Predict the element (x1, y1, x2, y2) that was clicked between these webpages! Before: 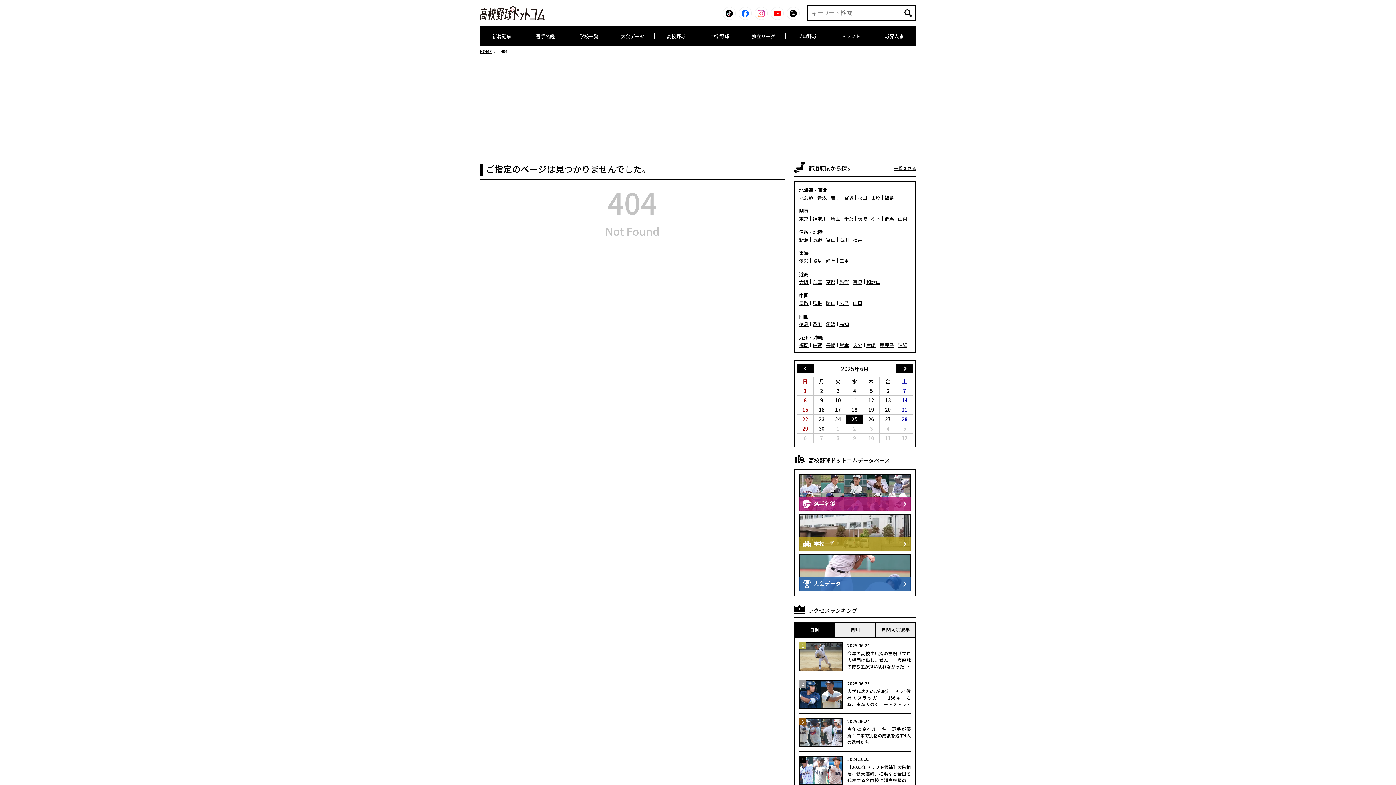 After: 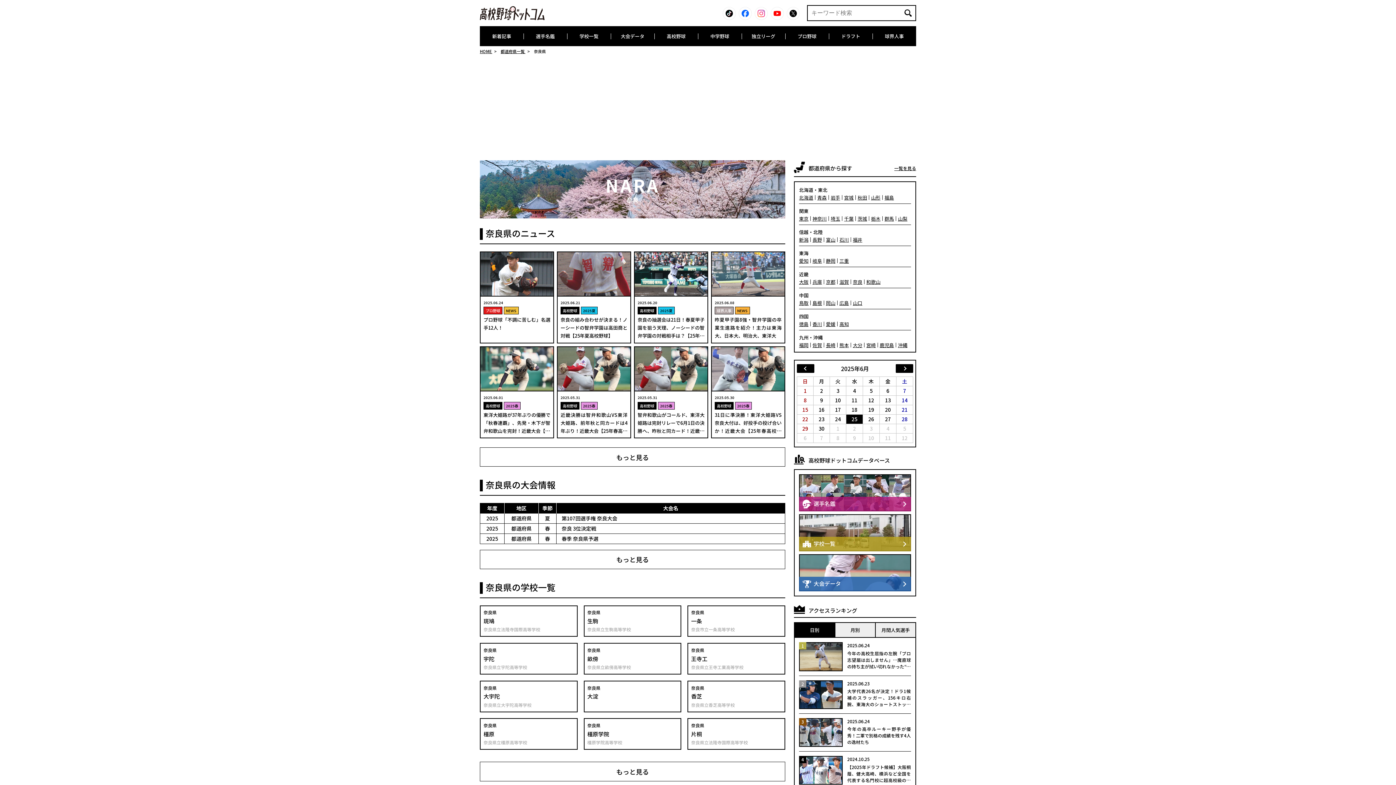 Action: bbox: (853, 279, 862, 284) label: 奈良